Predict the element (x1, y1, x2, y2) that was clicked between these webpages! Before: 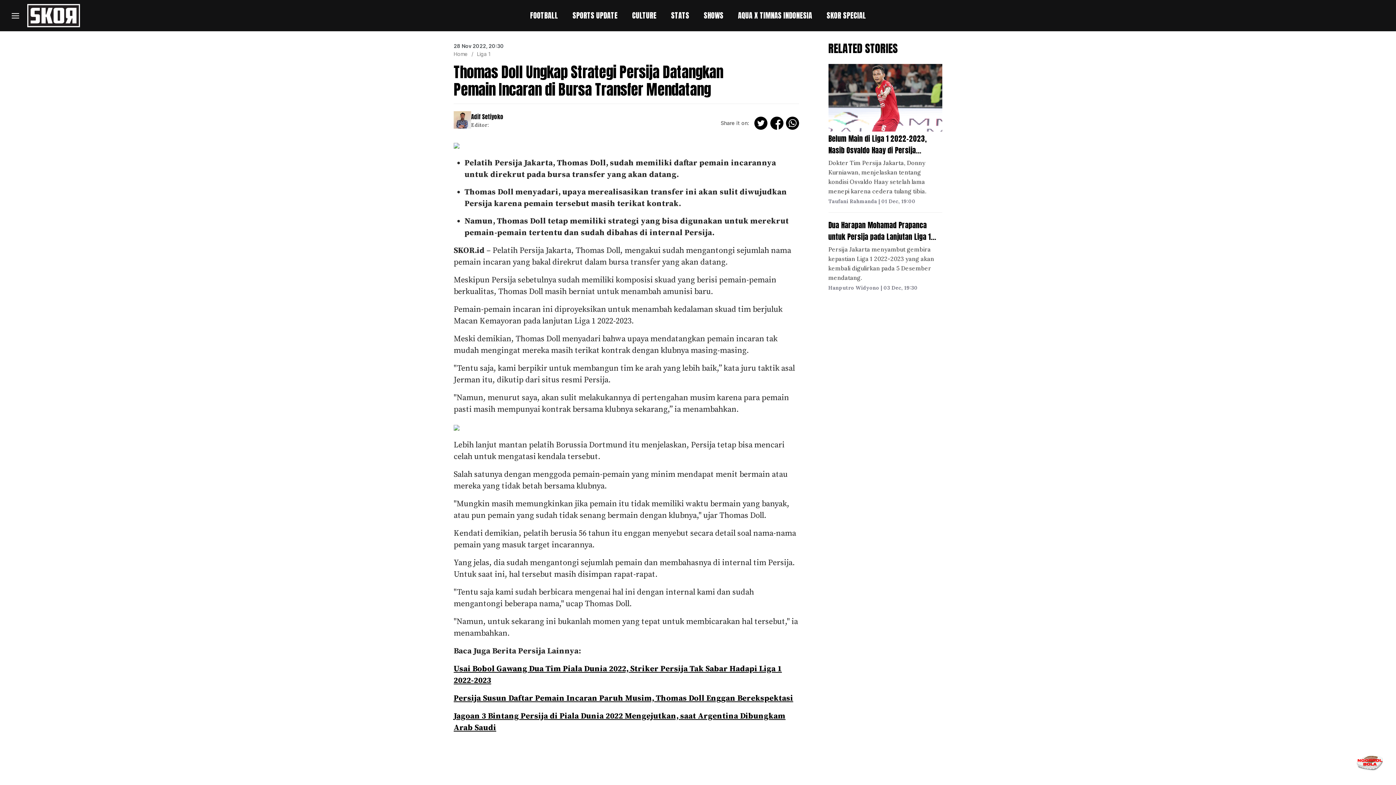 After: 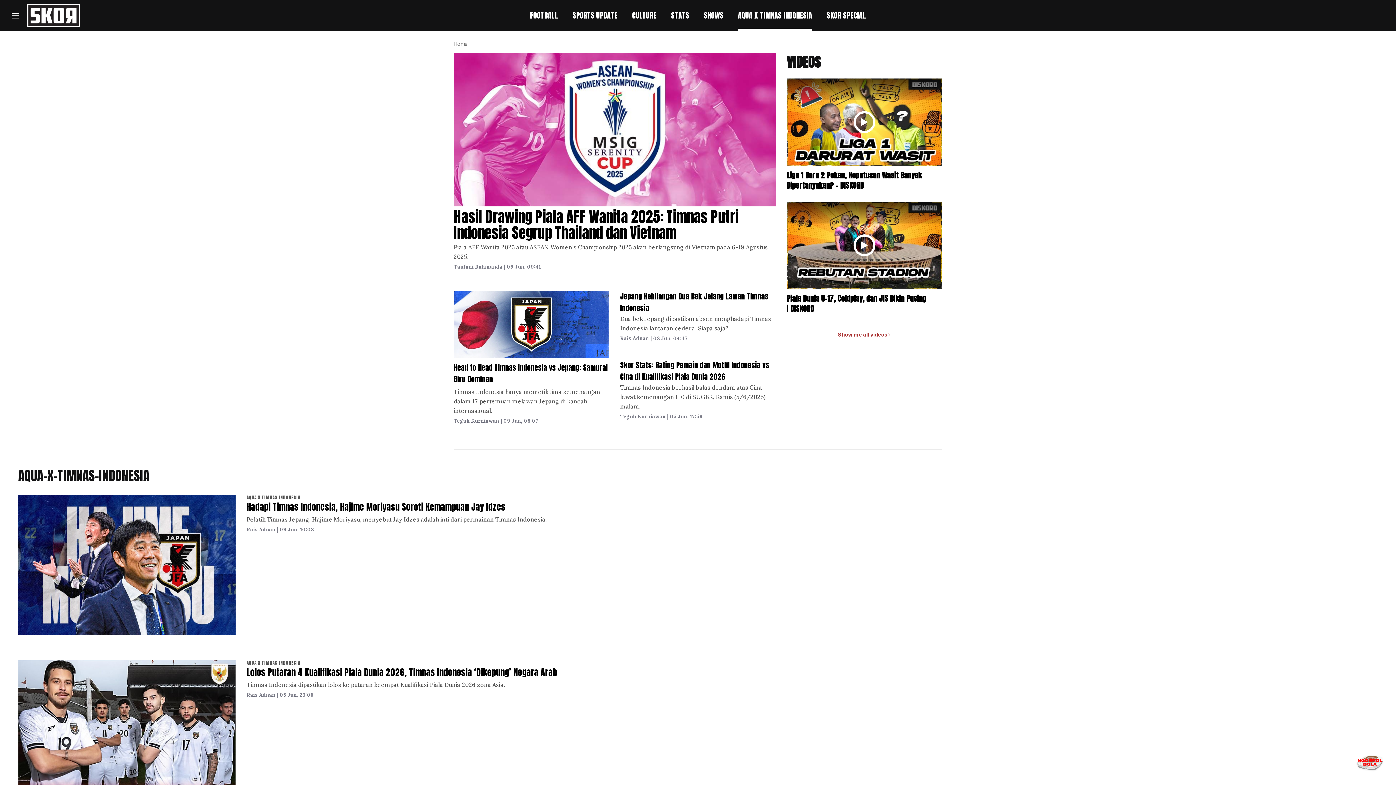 Action: bbox: (738, 11, 812, 20) label: AQUA X TIMNAS INDONESIA